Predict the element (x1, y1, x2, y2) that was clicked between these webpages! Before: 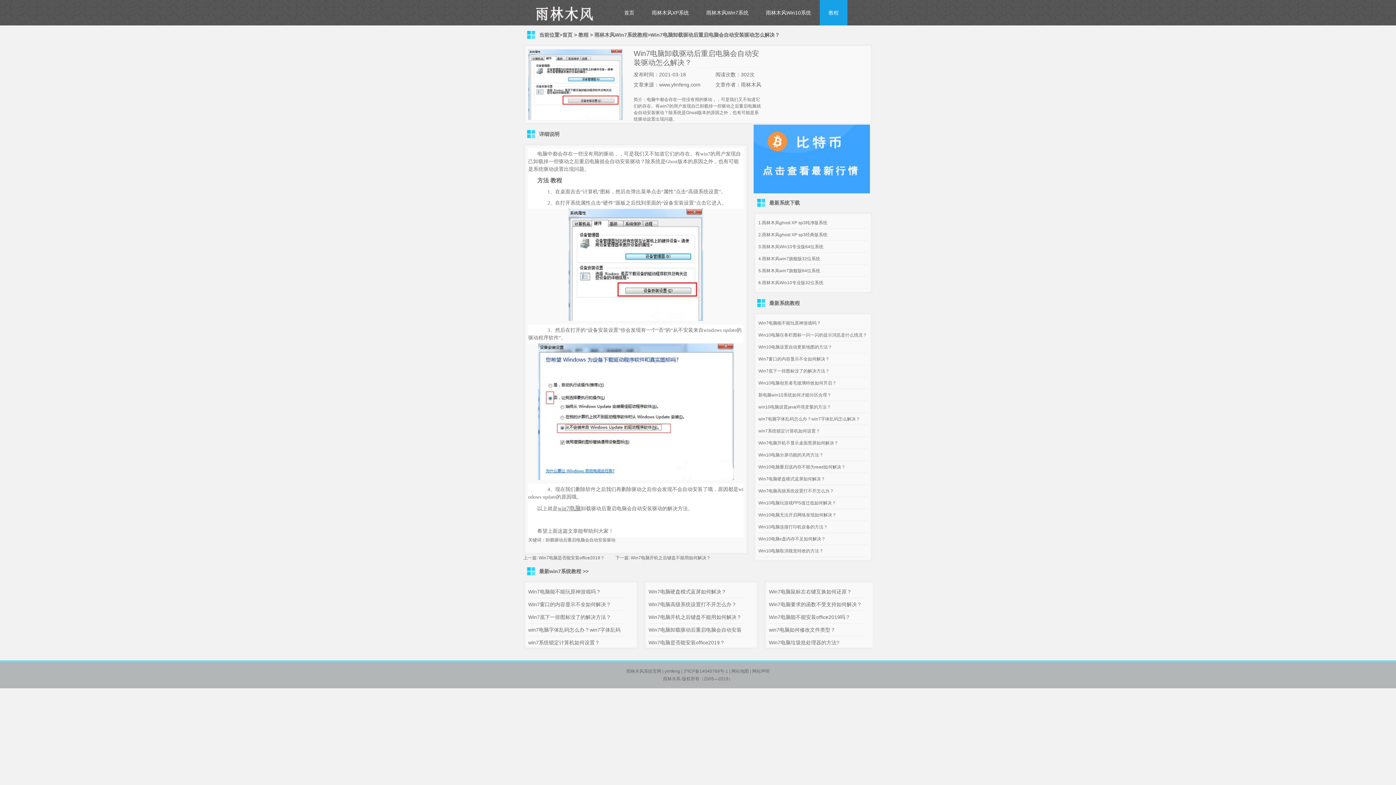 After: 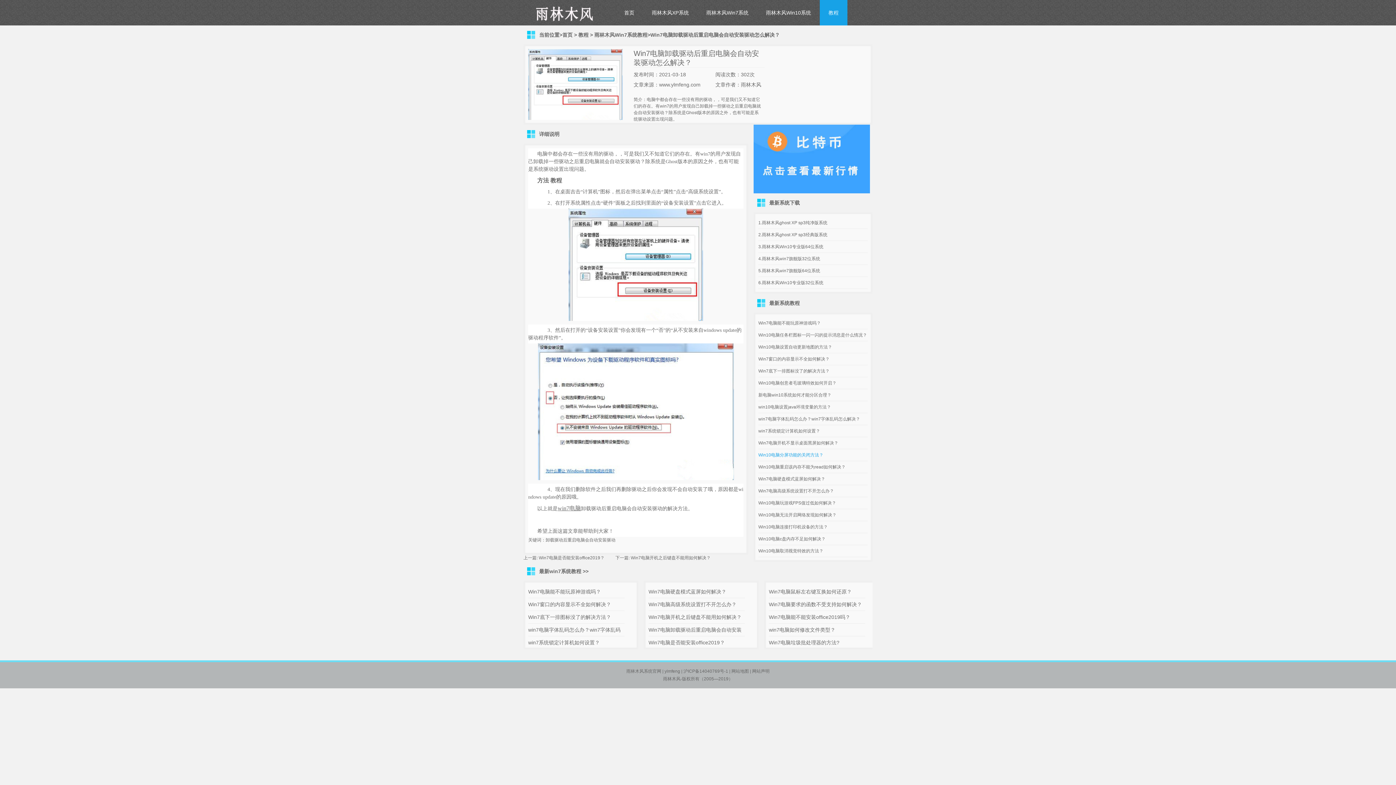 Action: label: Win10电脑分屏功能的关闭方法？ bbox: (758, 452, 823, 457)